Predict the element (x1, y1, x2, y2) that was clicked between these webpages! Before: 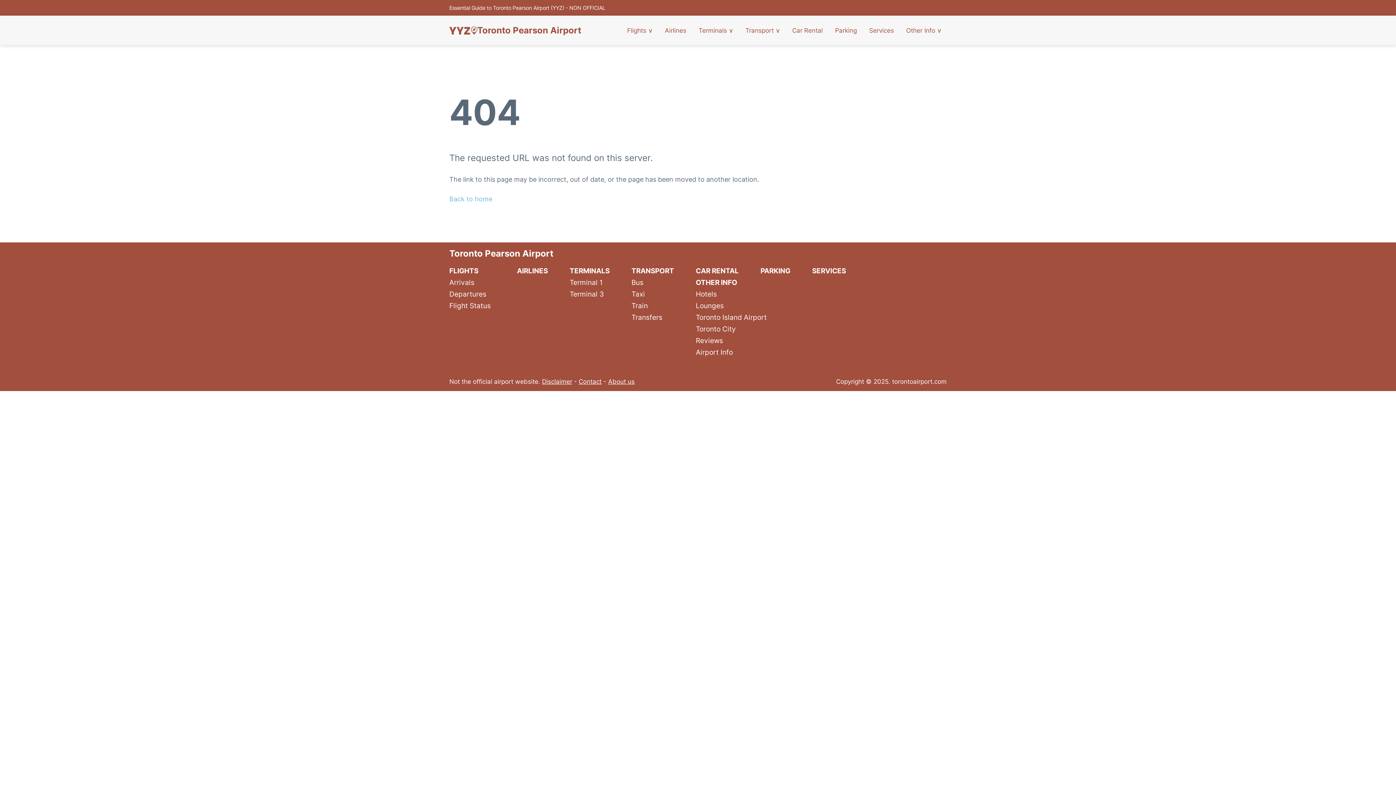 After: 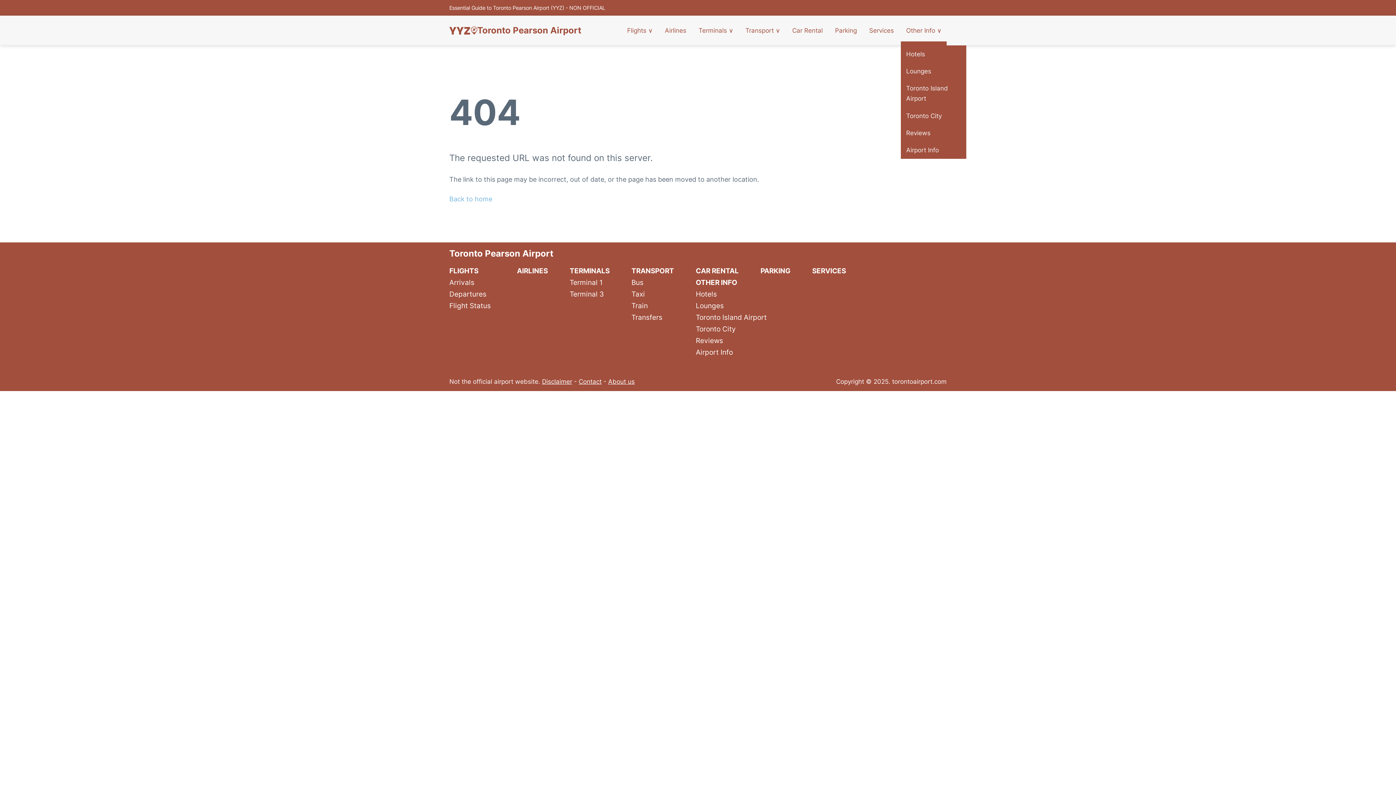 Action: bbox: (901, 19, 946, 41) label: Other Info ∨